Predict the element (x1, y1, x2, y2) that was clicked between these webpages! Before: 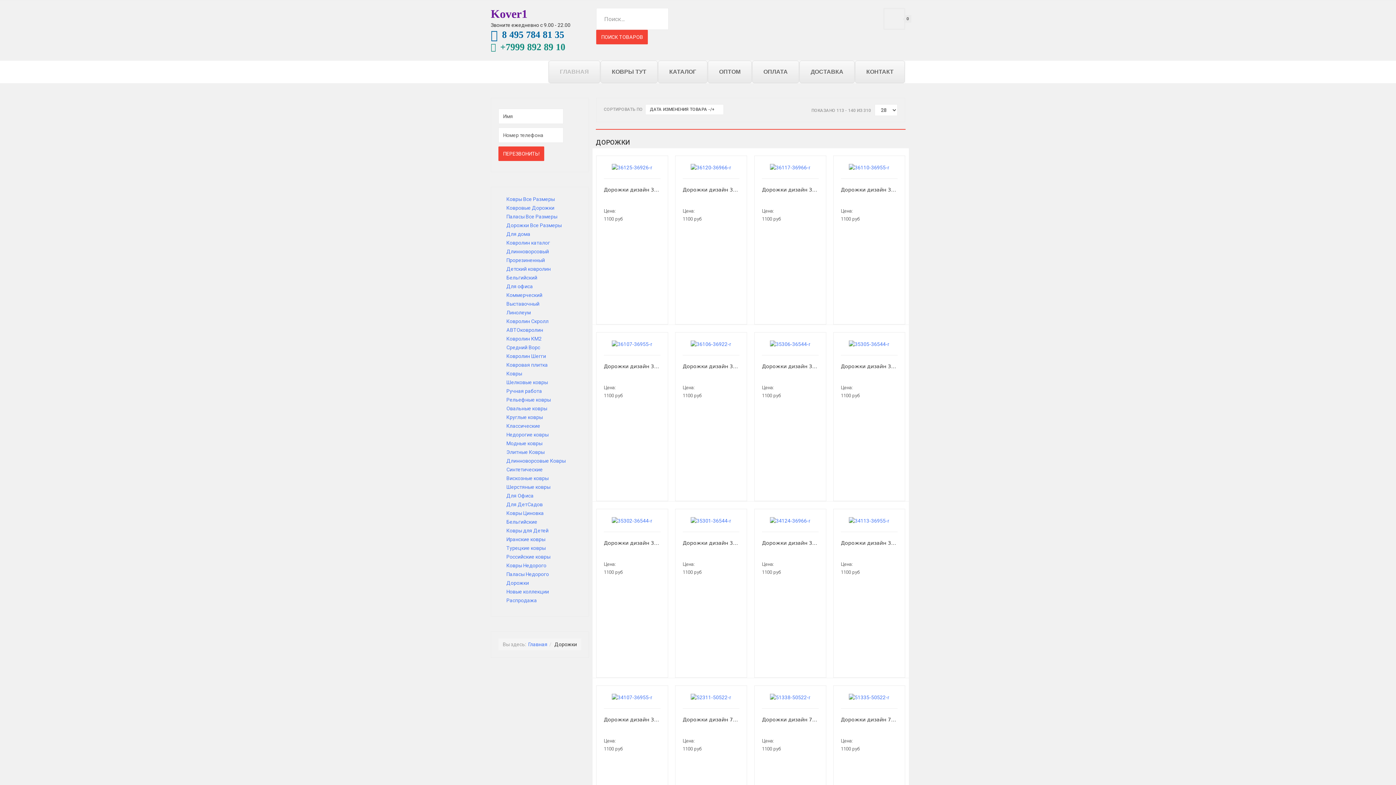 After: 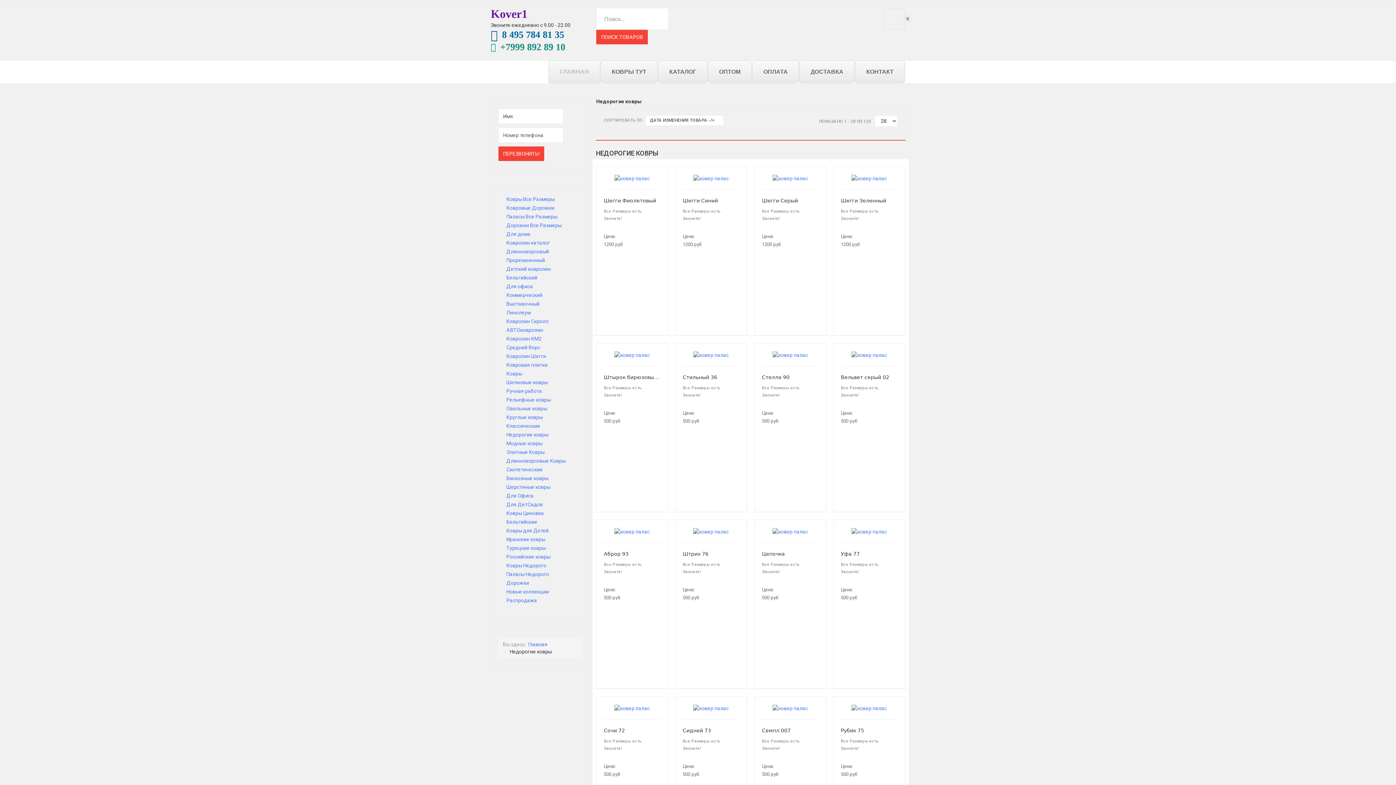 Action: label: Недорогие ковры bbox: (506, 432, 548, 437)